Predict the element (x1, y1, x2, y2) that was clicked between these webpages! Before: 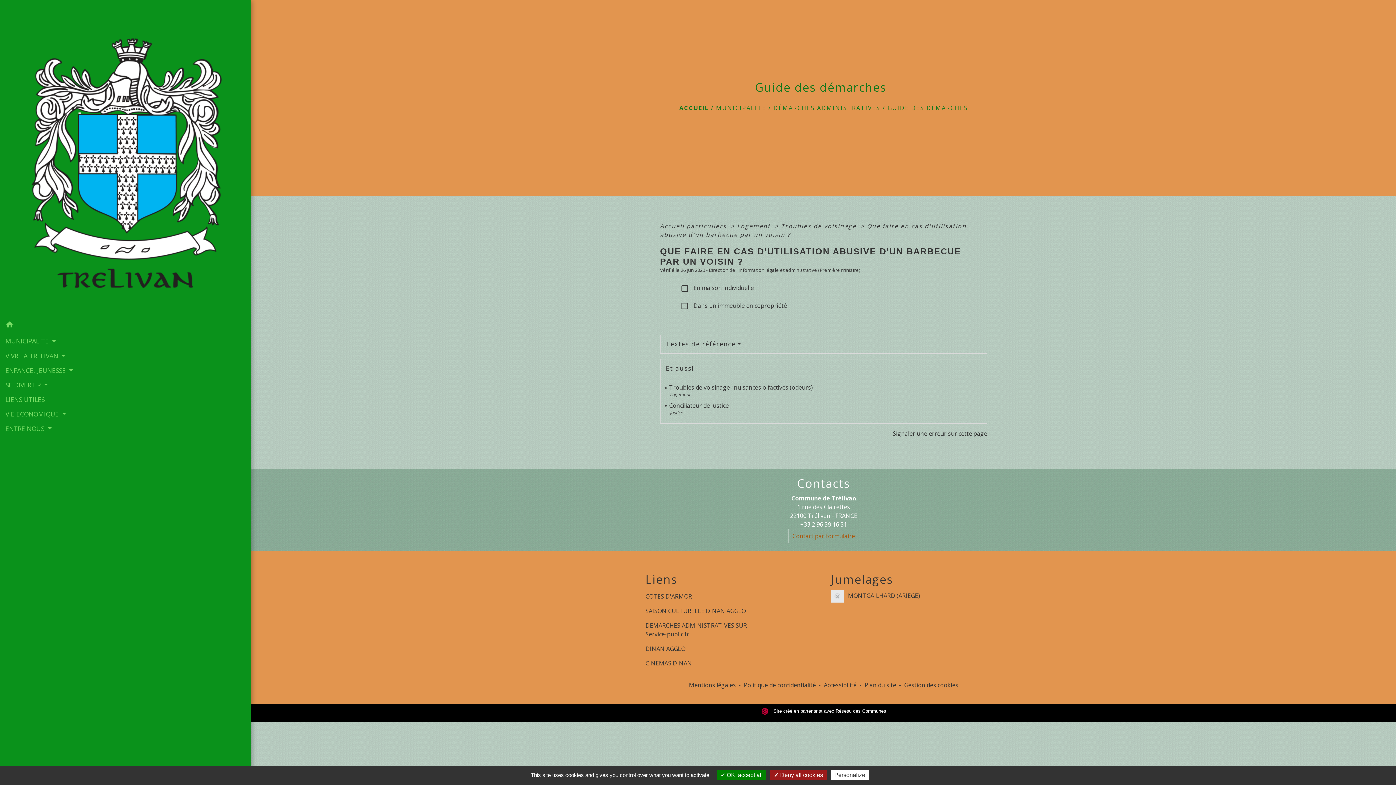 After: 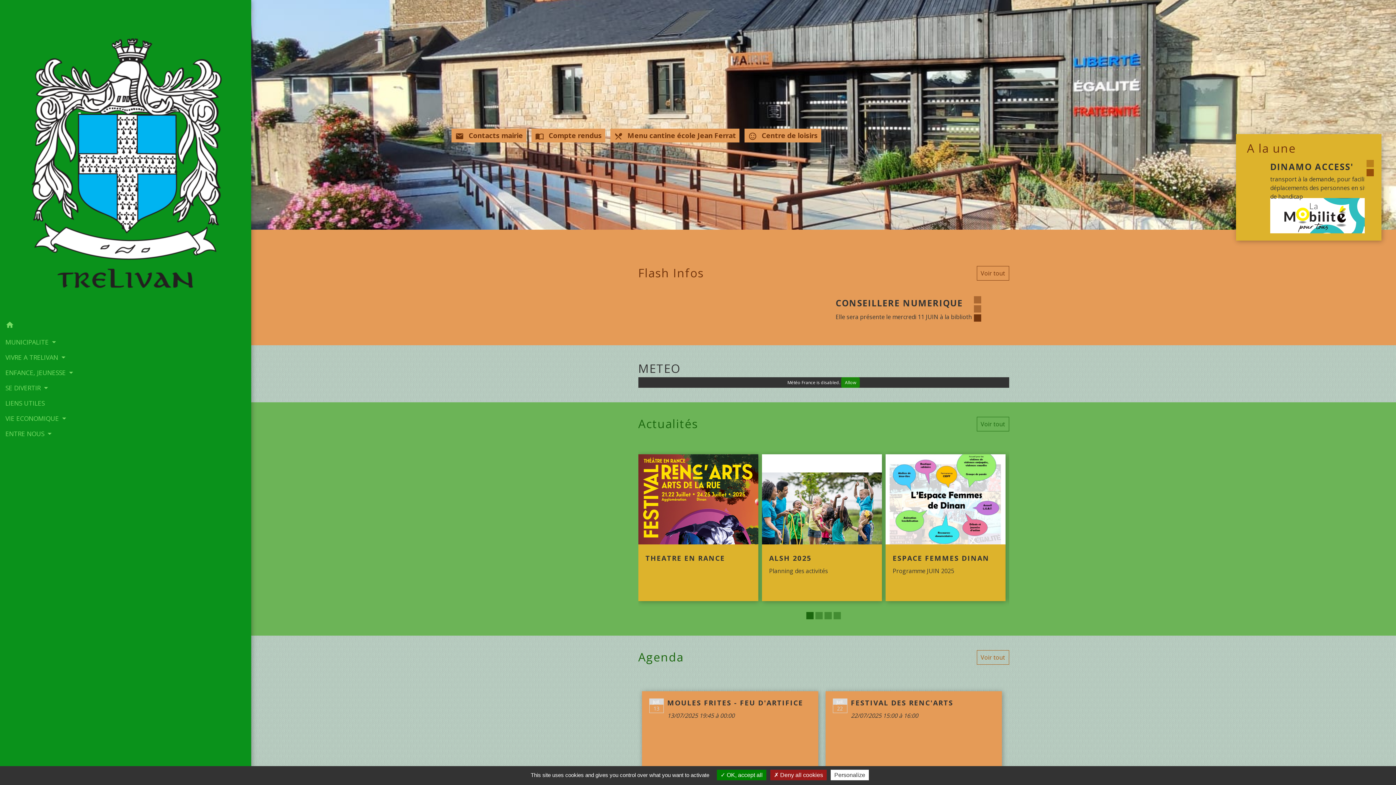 Action: label: ACCUEIL bbox: (679, 104, 708, 112)